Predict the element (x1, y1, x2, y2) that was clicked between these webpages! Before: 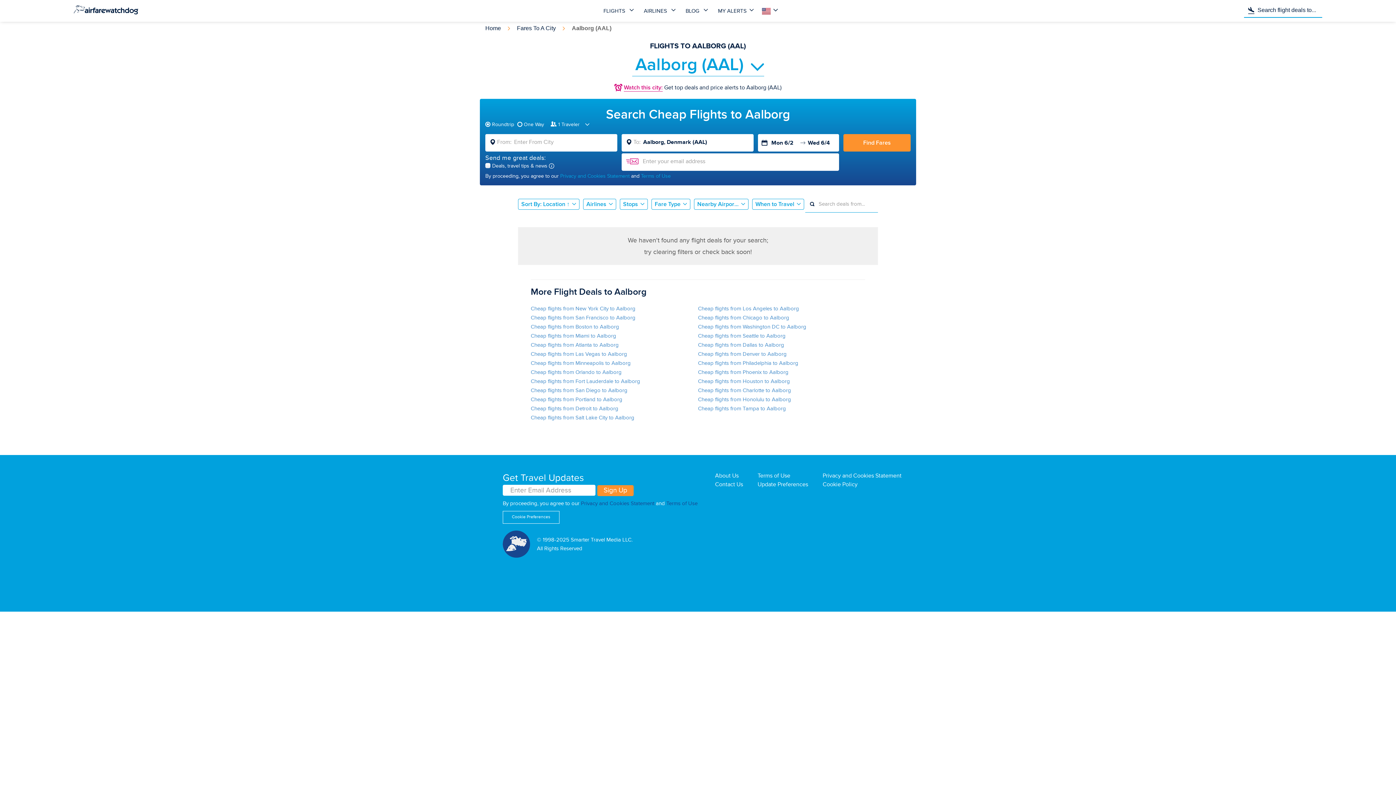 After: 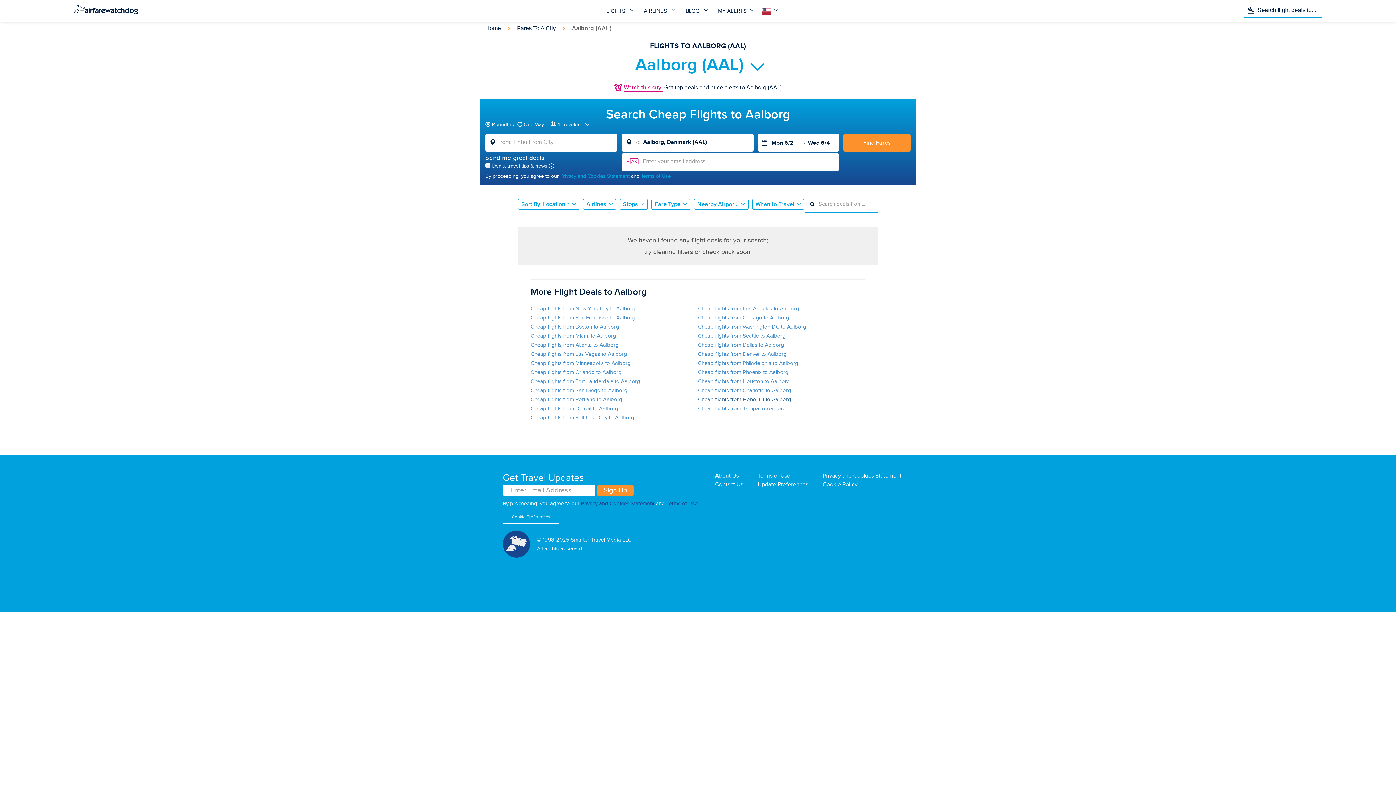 Action: label: Cheap flights from Honolulu to Aalborg bbox: (698, 396, 791, 403)